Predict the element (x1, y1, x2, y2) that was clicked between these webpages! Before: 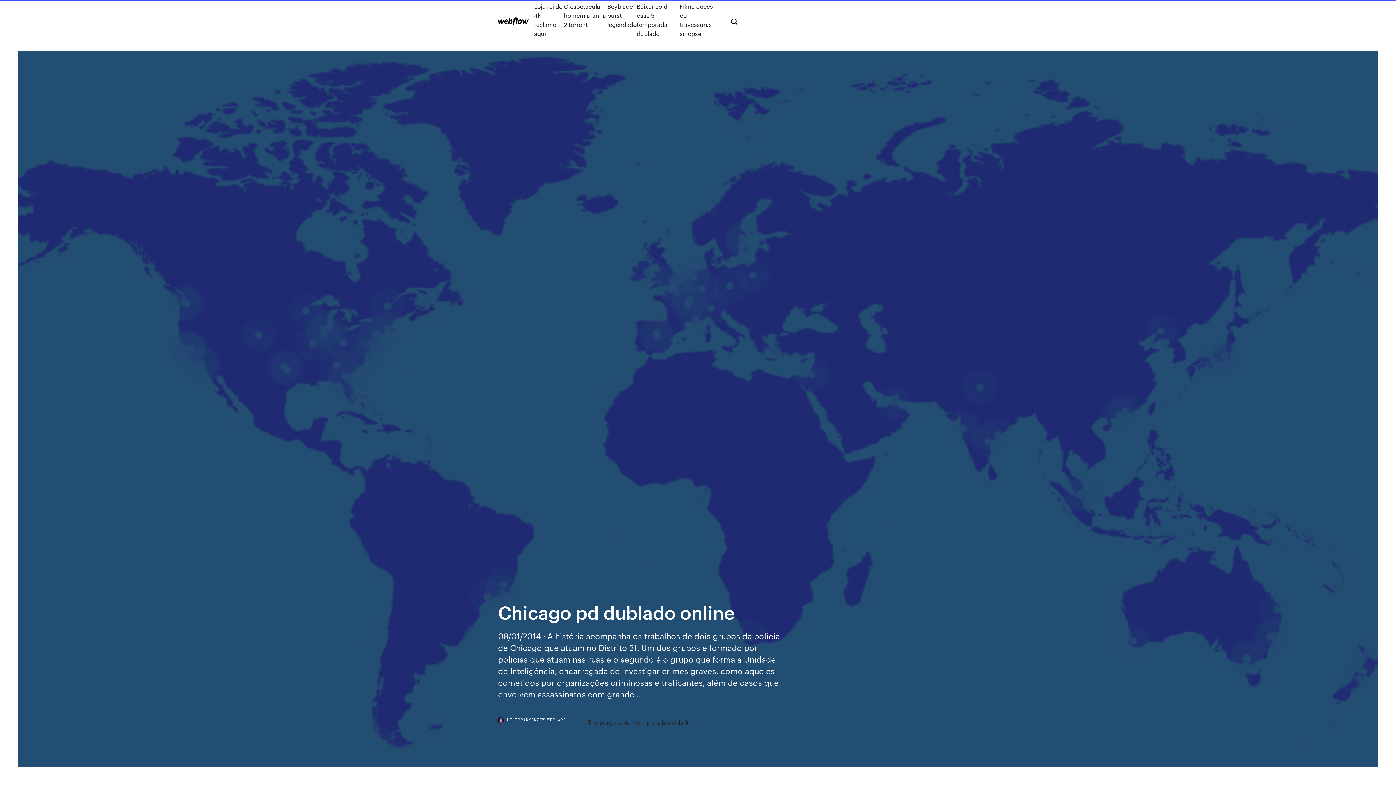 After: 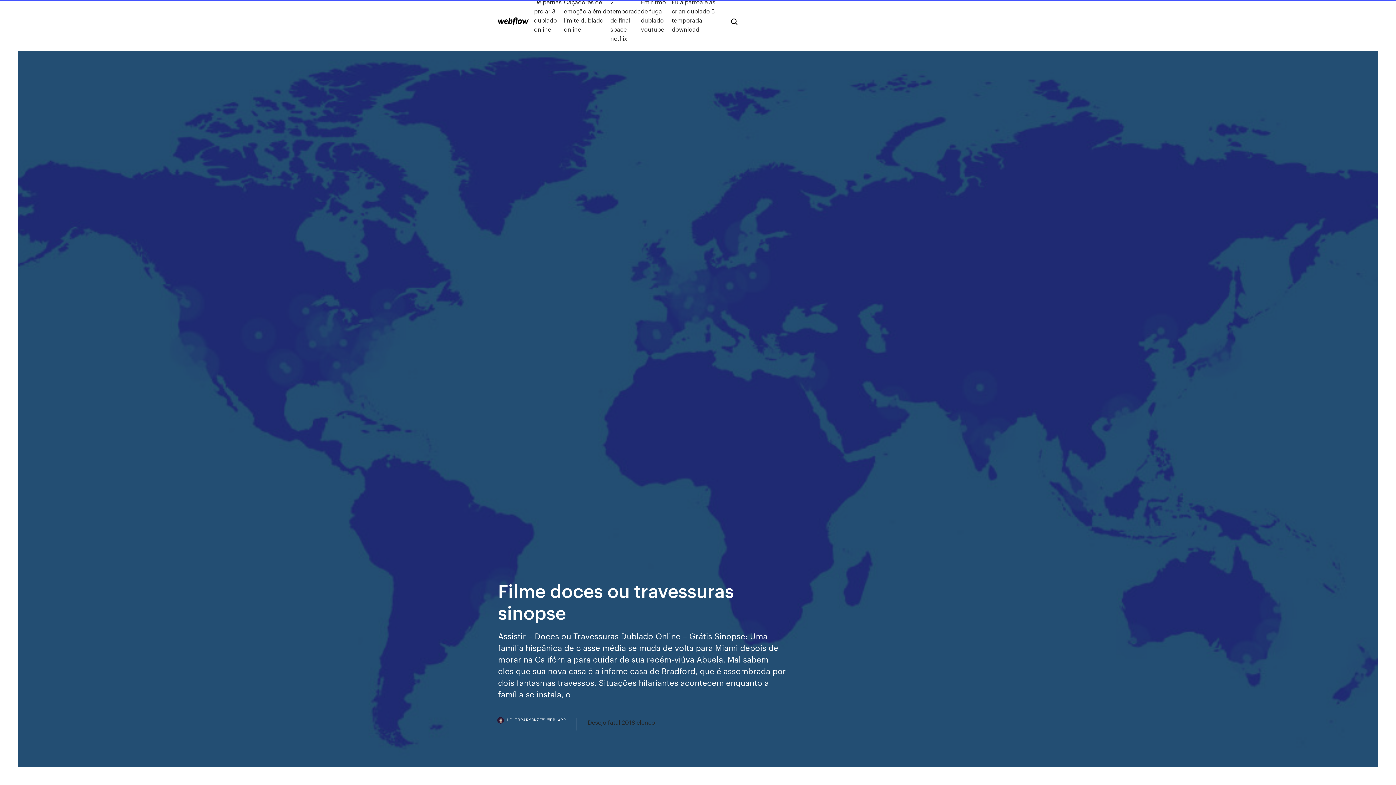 Action: bbox: (679, 1, 719, 38) label: Filme doces ou travessuras sinopse